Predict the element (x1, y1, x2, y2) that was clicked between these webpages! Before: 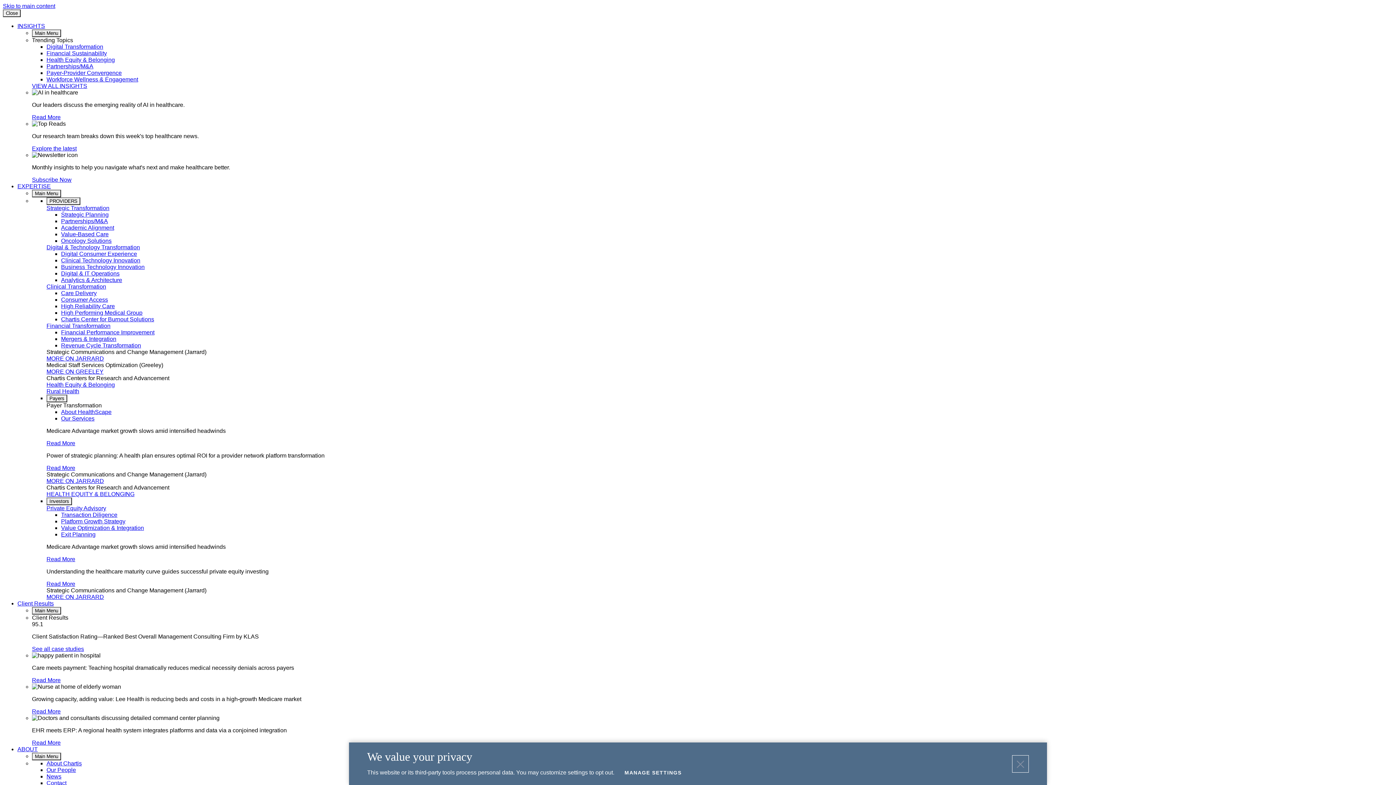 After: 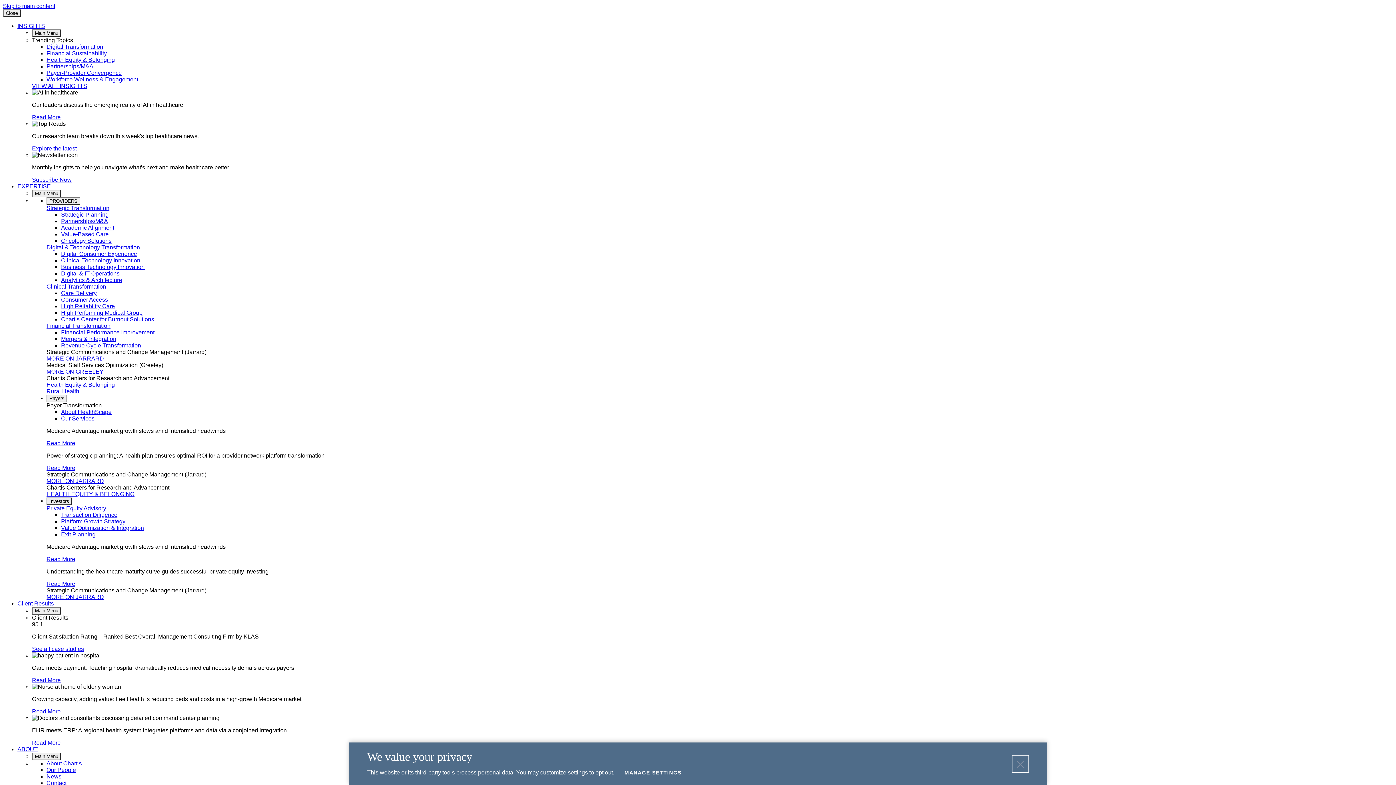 Action: label: Mergers & Integration bbox: (61, 336, 116, 342)